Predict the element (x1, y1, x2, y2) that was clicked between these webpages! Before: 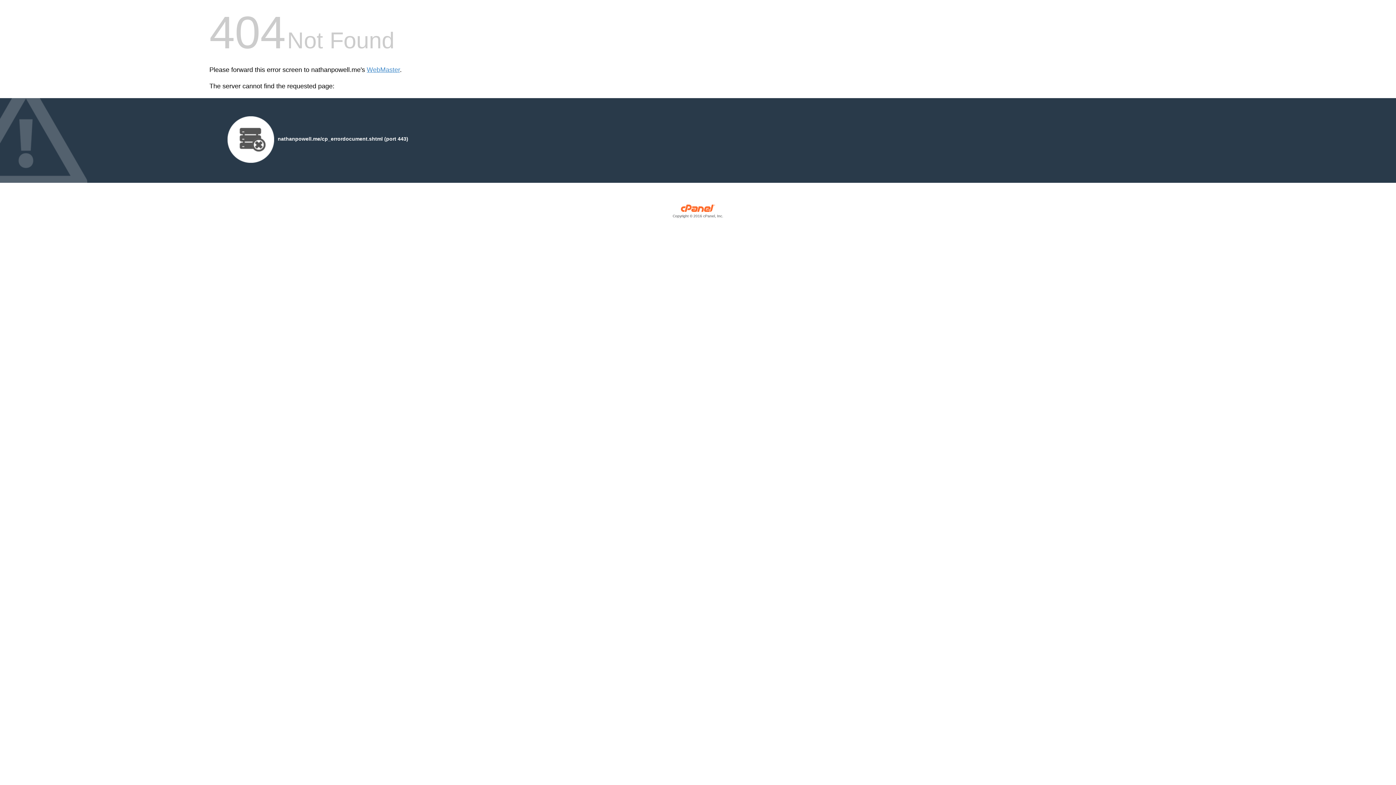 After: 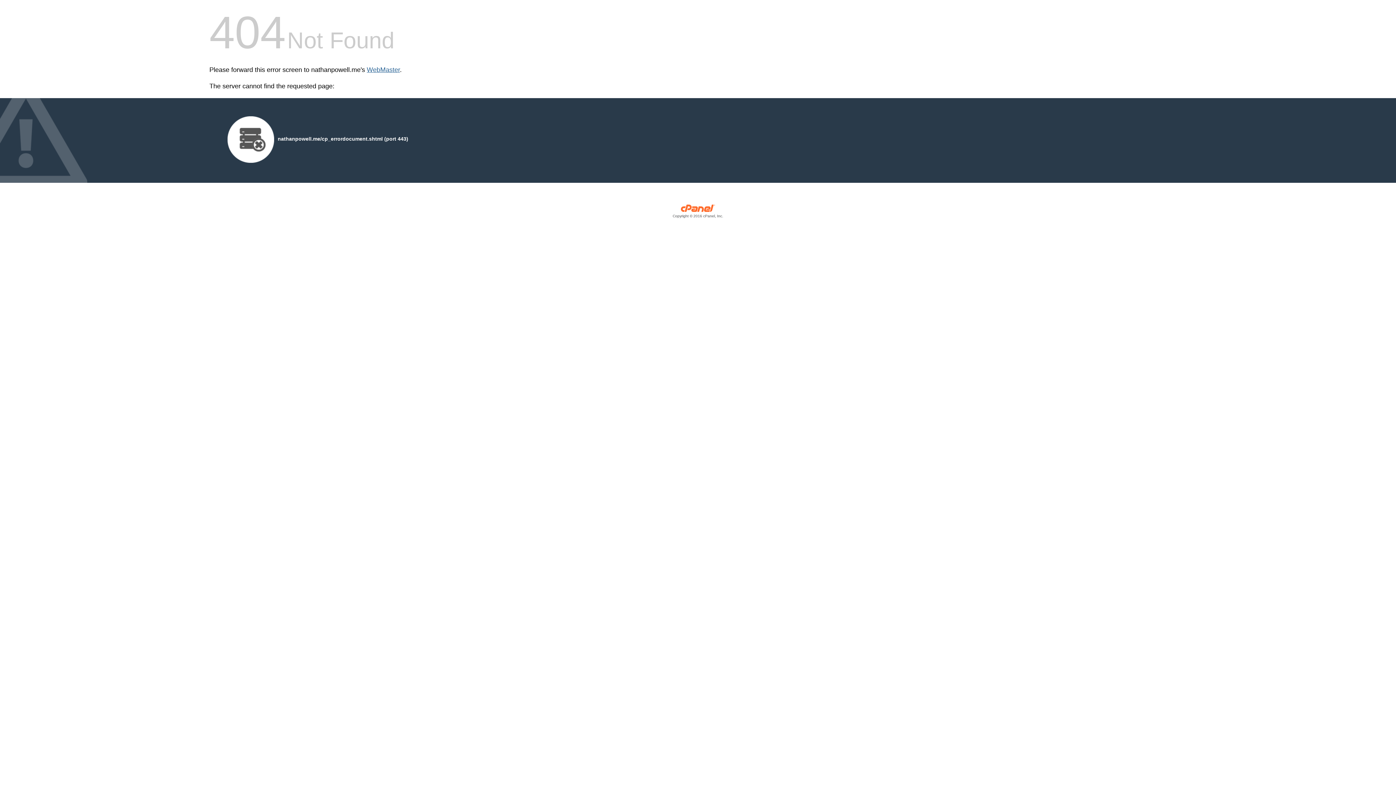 Action: bbox: (366, 66, 400, 73) label: WebMaster